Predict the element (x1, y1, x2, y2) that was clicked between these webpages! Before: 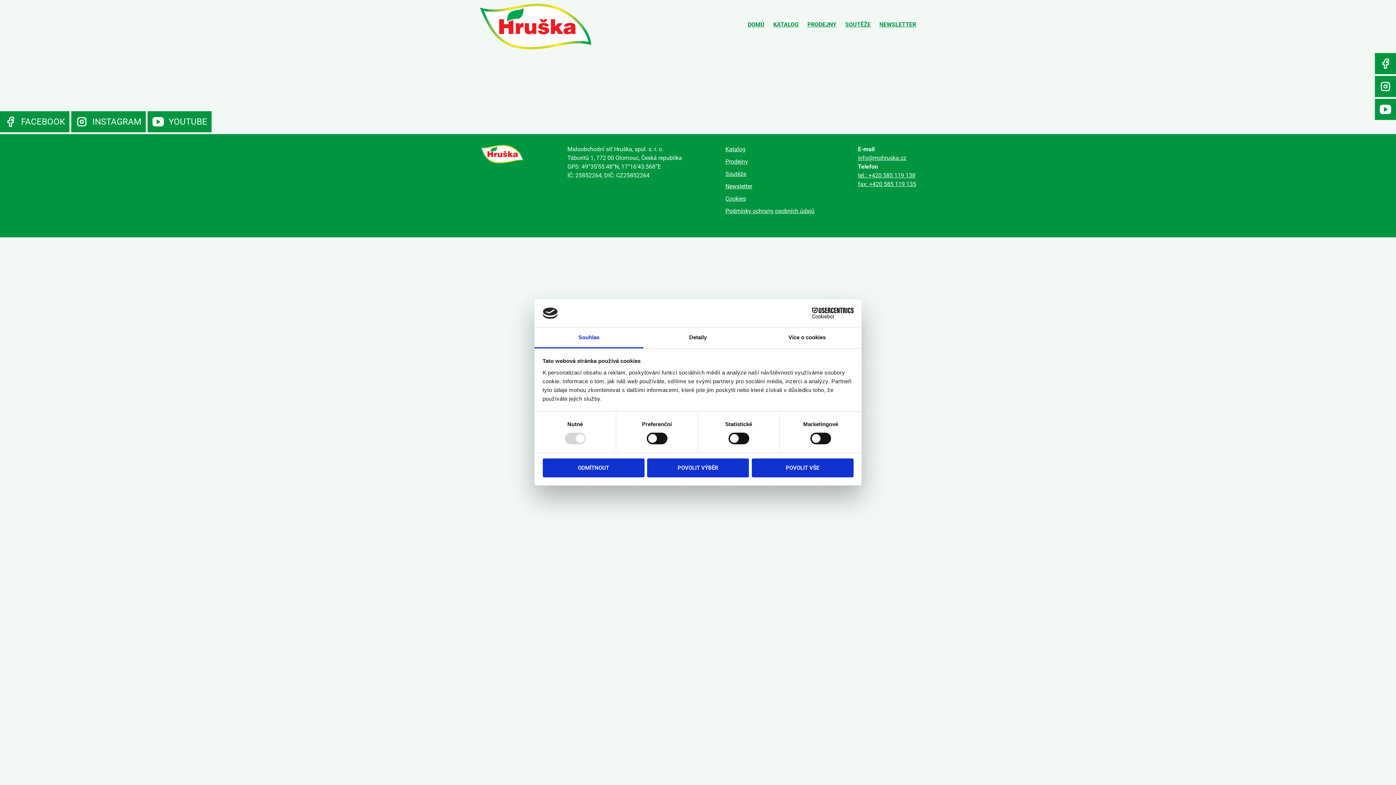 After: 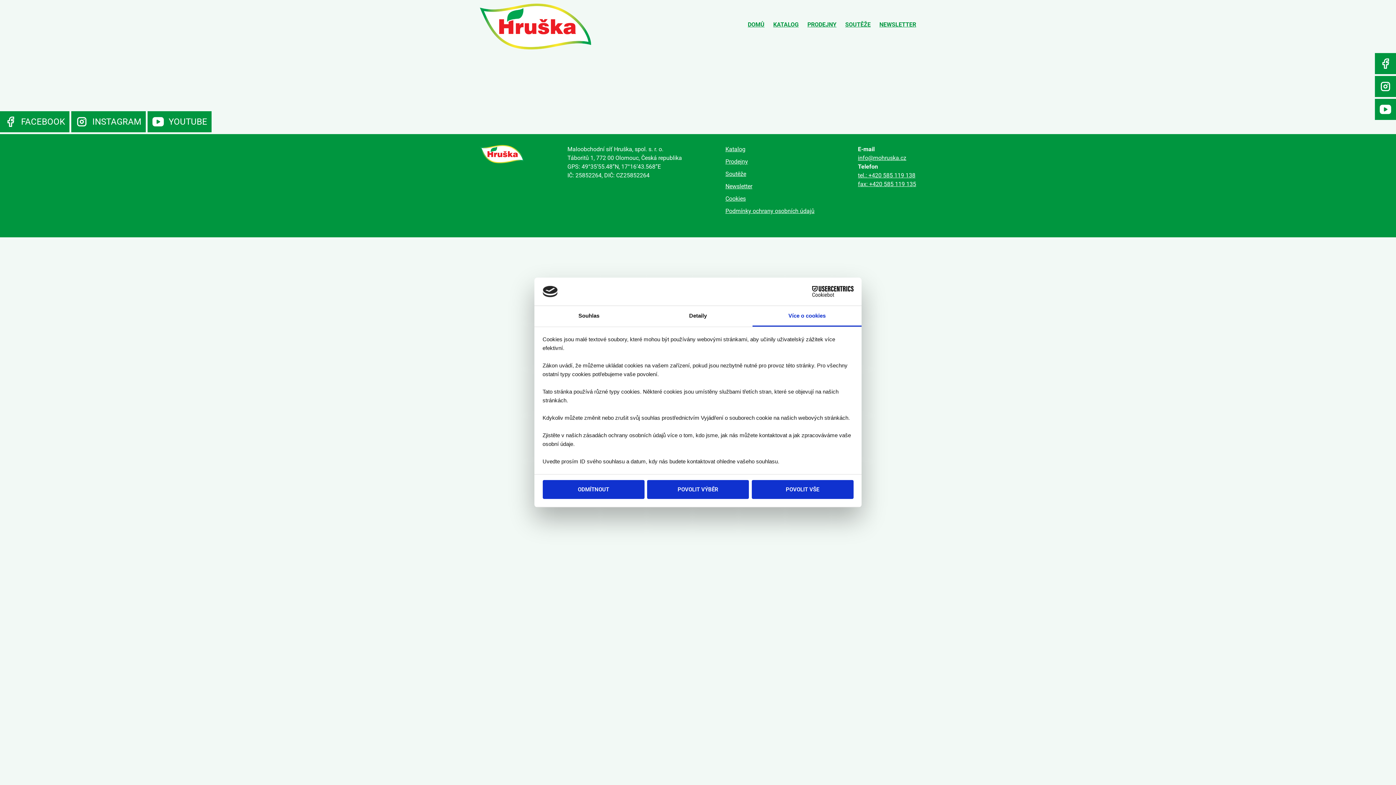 Action: label: Více o cookies bbox: (752, 327, 861, 348)